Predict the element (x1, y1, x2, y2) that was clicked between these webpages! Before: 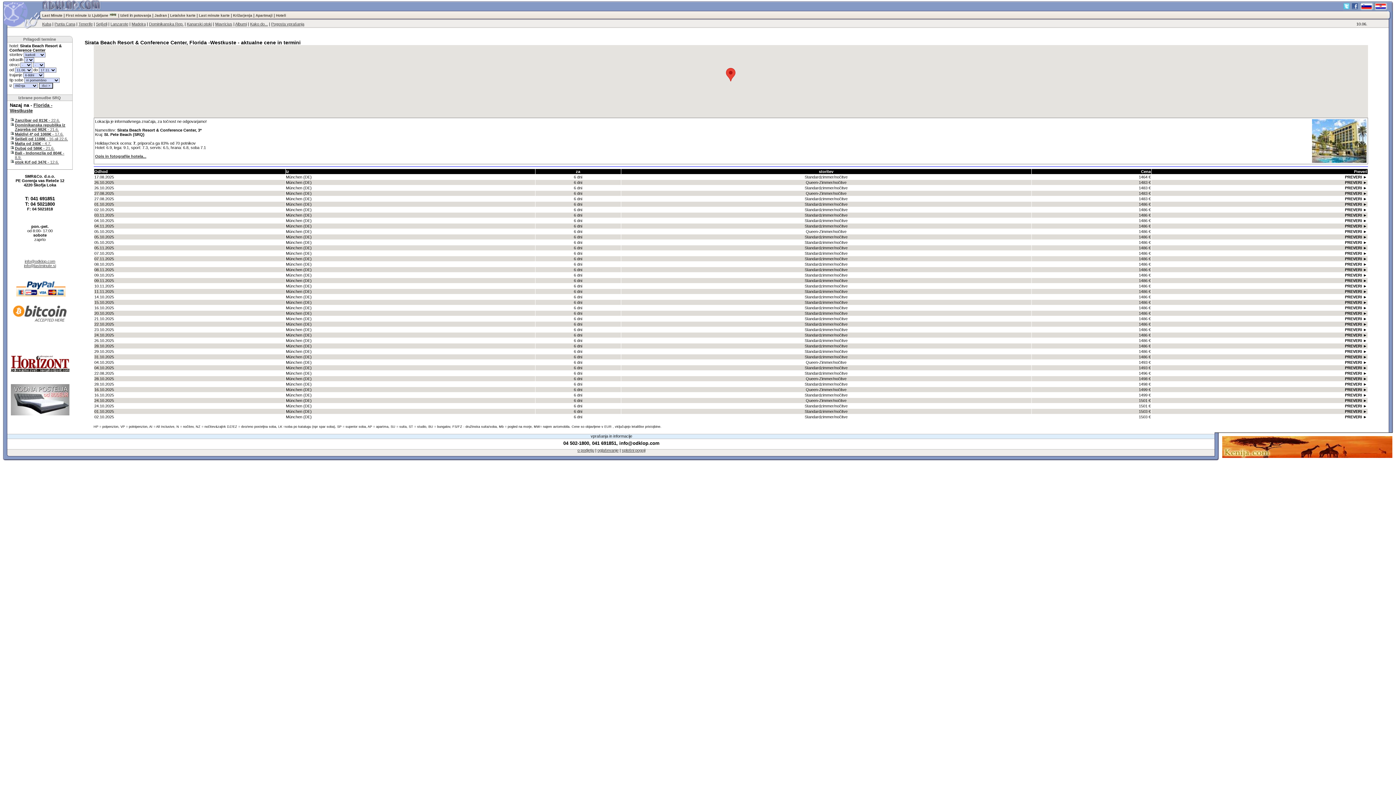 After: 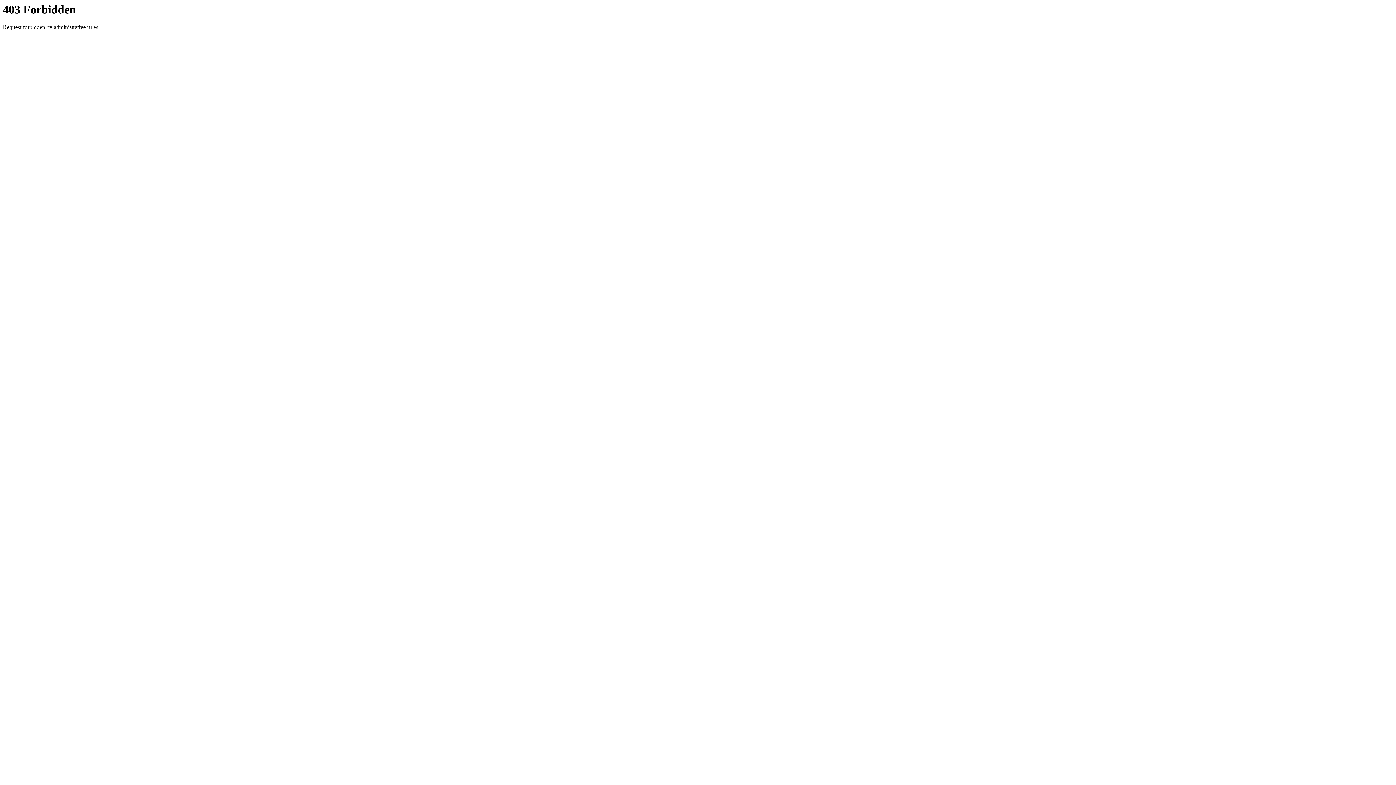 Action: bbox: (1222, 454, 1393, 458)